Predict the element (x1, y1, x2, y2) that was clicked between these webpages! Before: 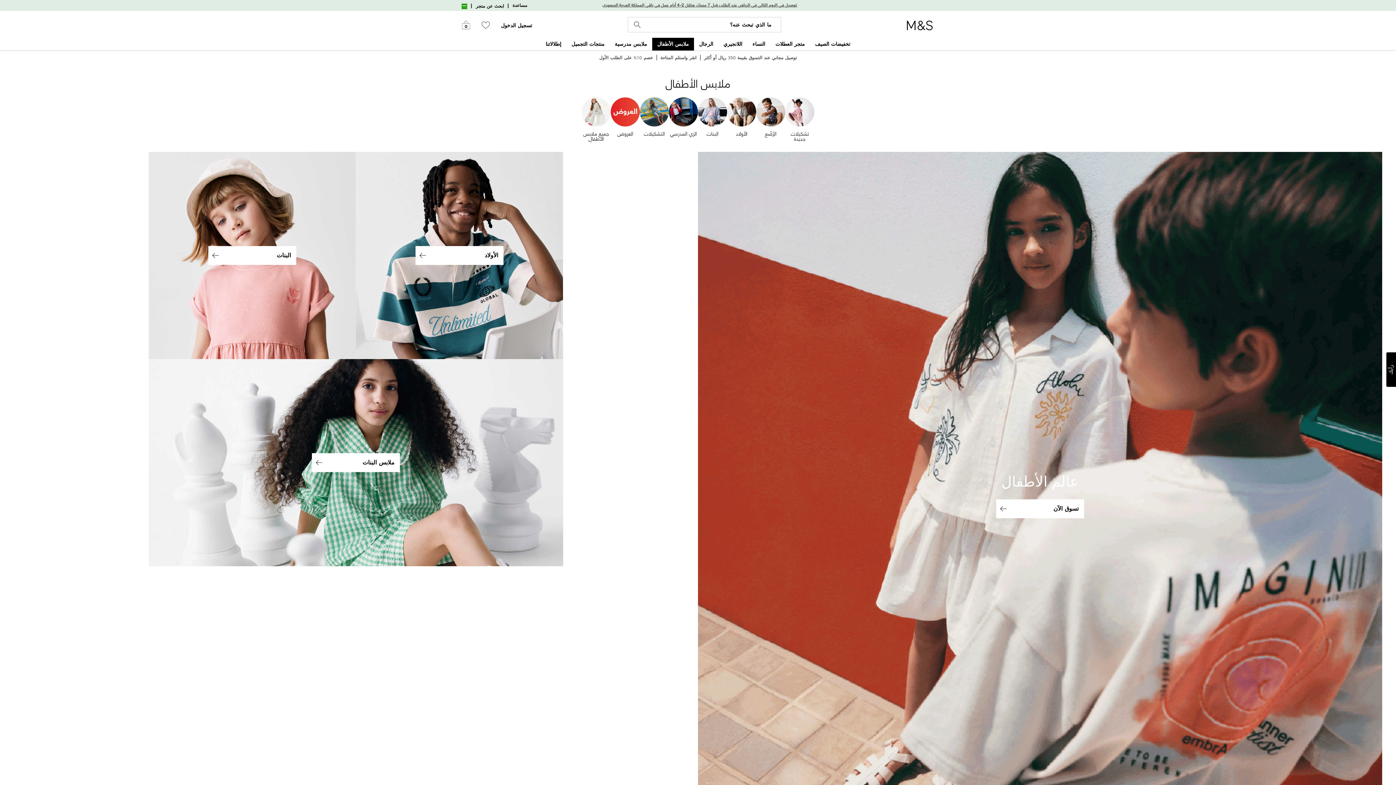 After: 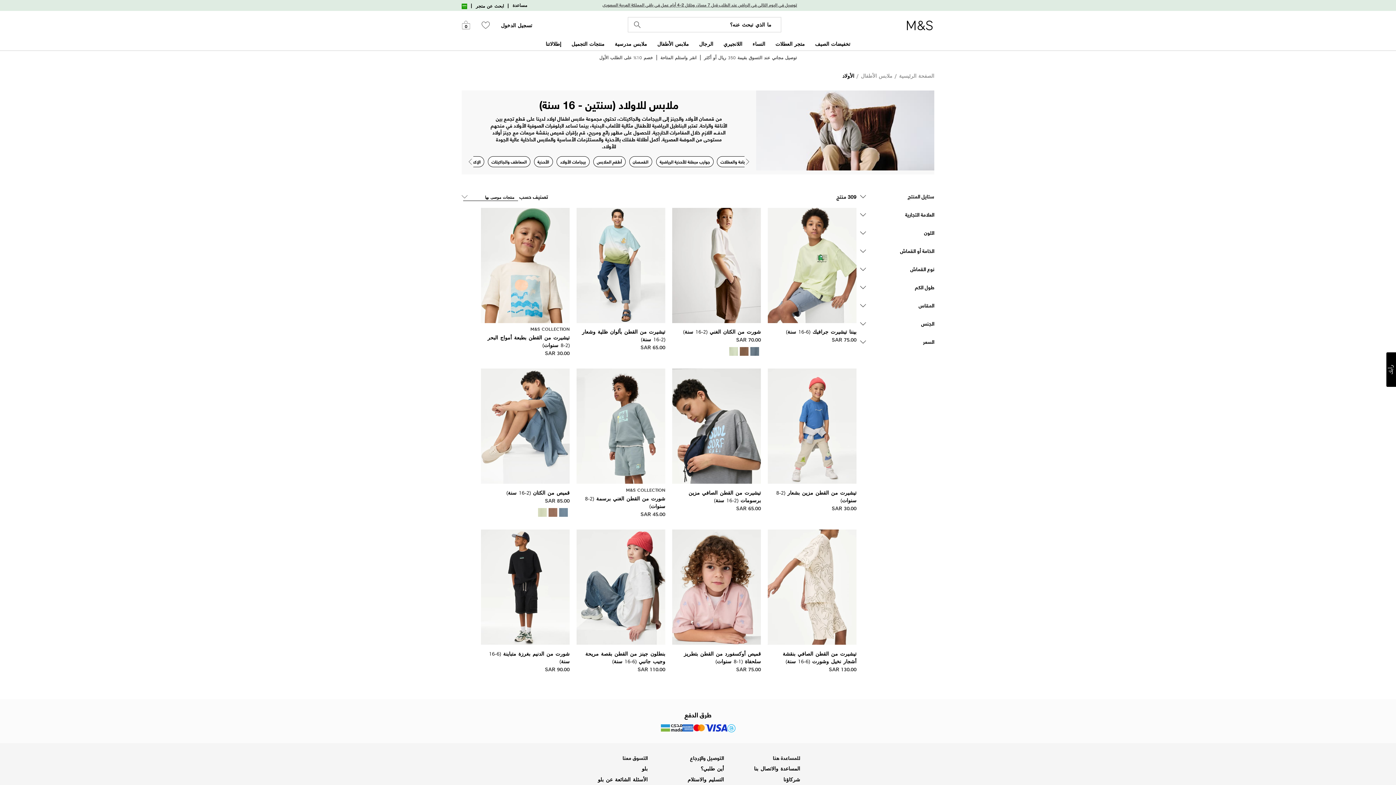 Action: bbox: (415, 246, 503, 265) label: الأولاد